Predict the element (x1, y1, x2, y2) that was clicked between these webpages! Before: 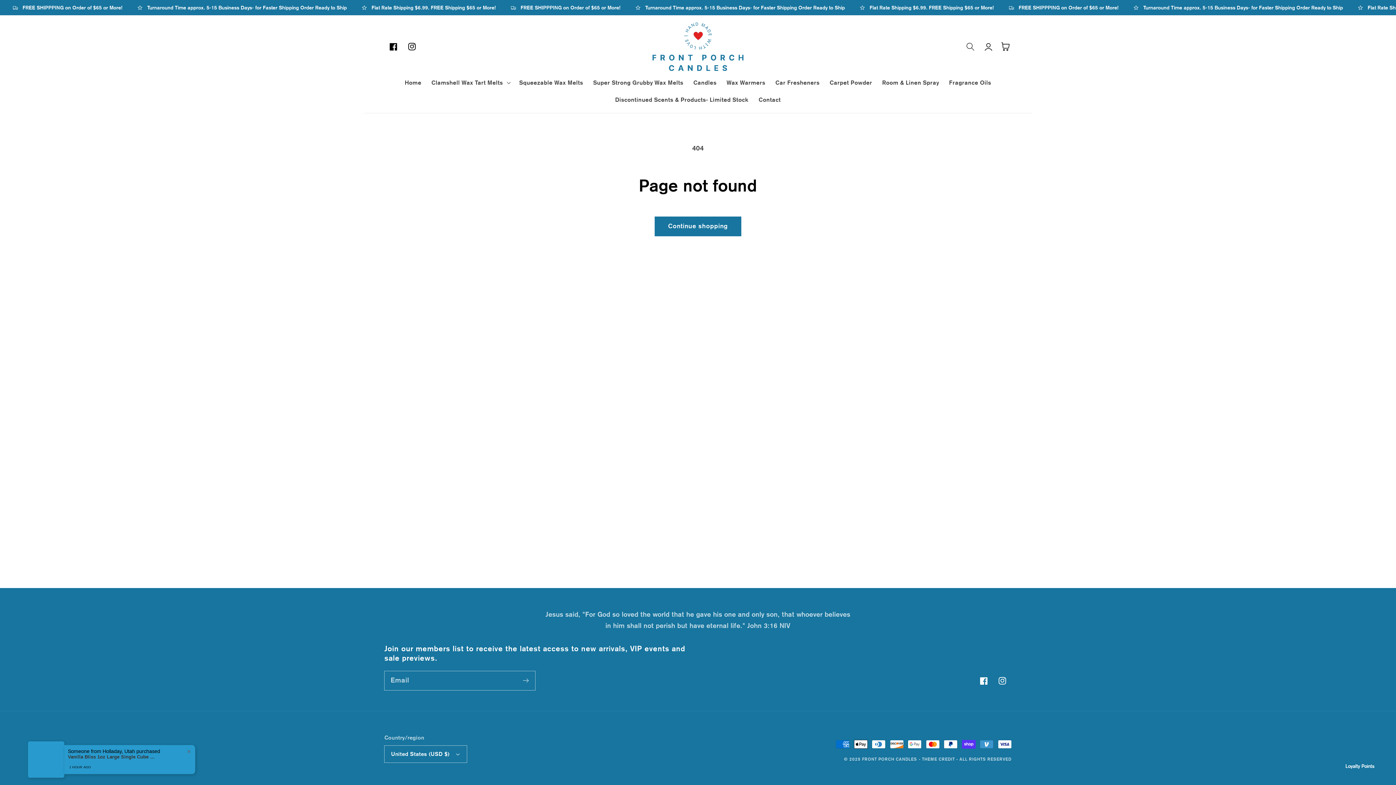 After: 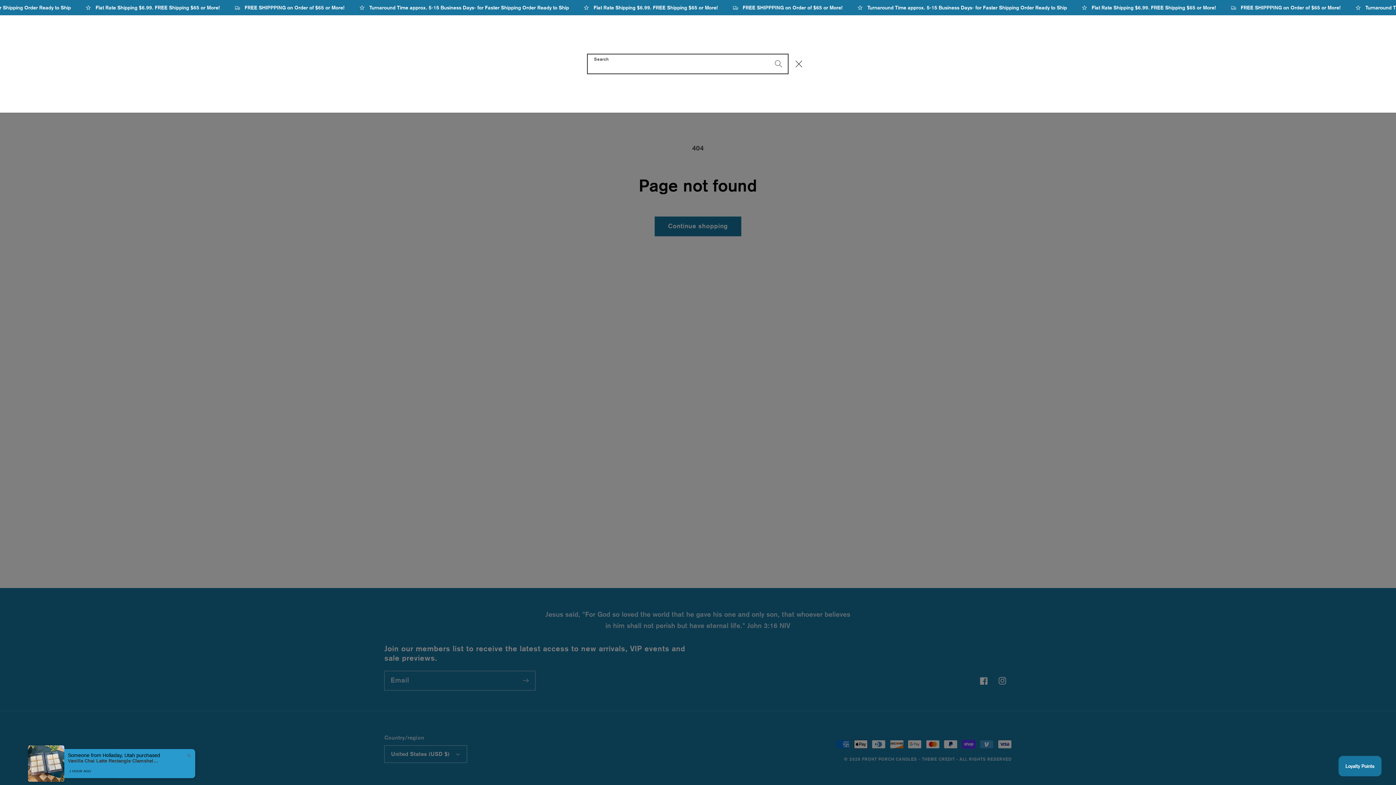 Action: label: Search bbox: (961, 37, 980, 55)